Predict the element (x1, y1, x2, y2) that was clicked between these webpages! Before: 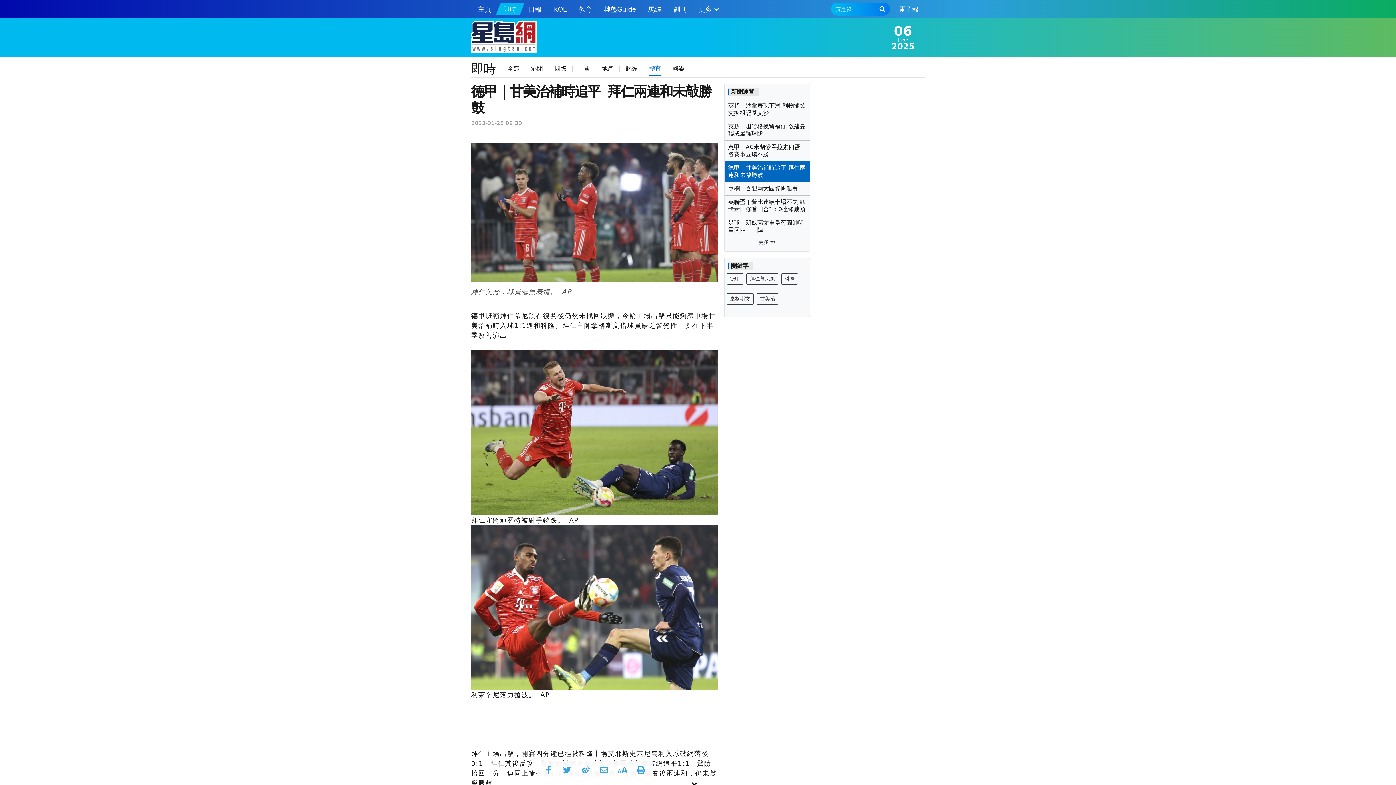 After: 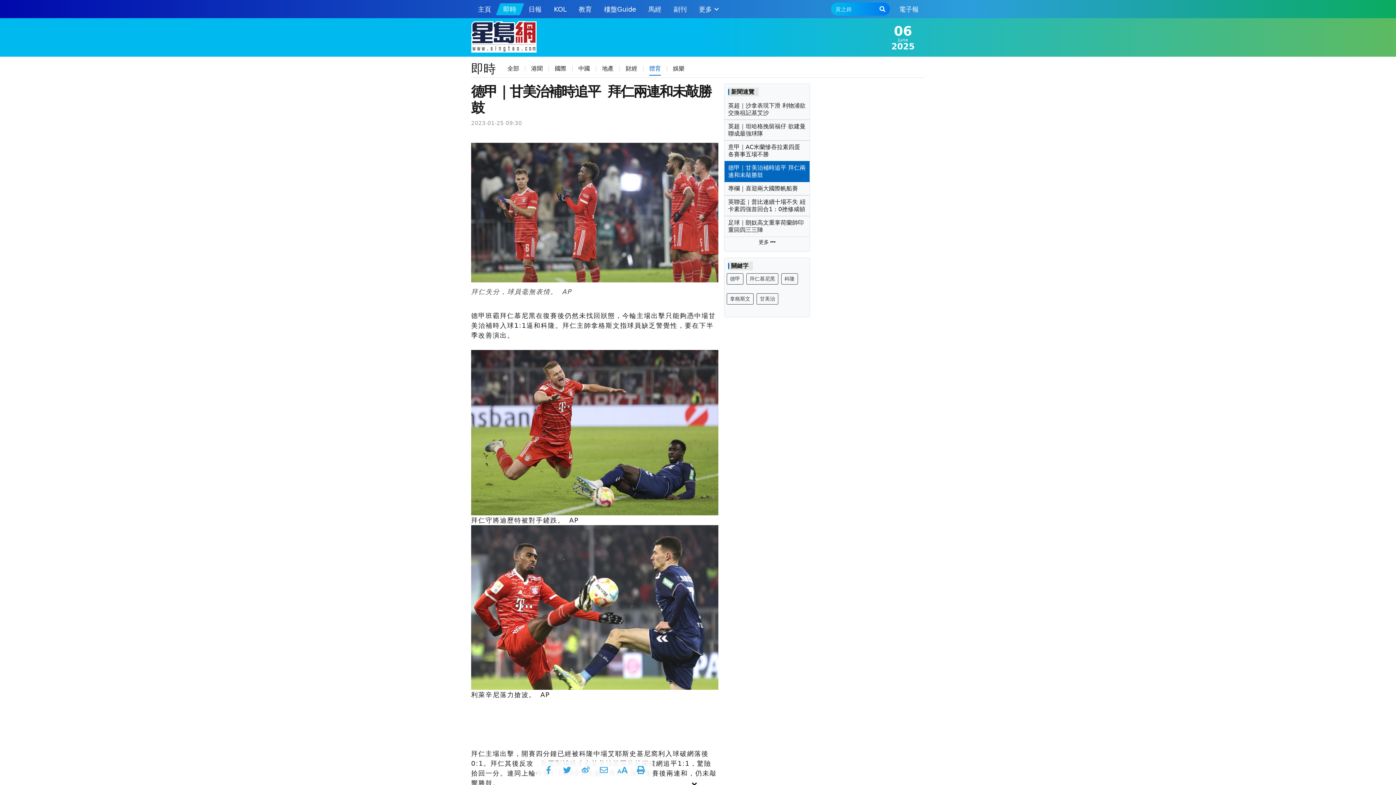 Action: bbox: (559, 762, 574, 778)